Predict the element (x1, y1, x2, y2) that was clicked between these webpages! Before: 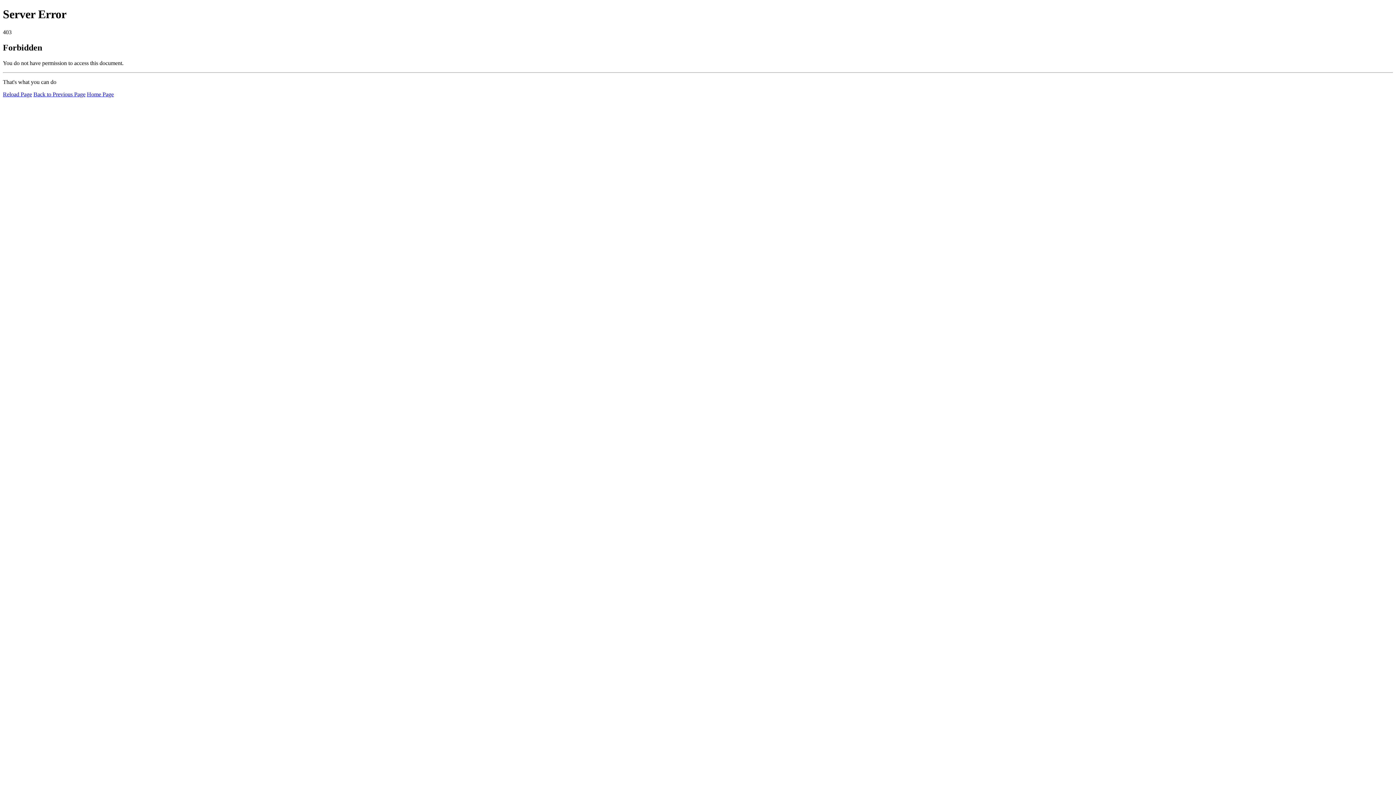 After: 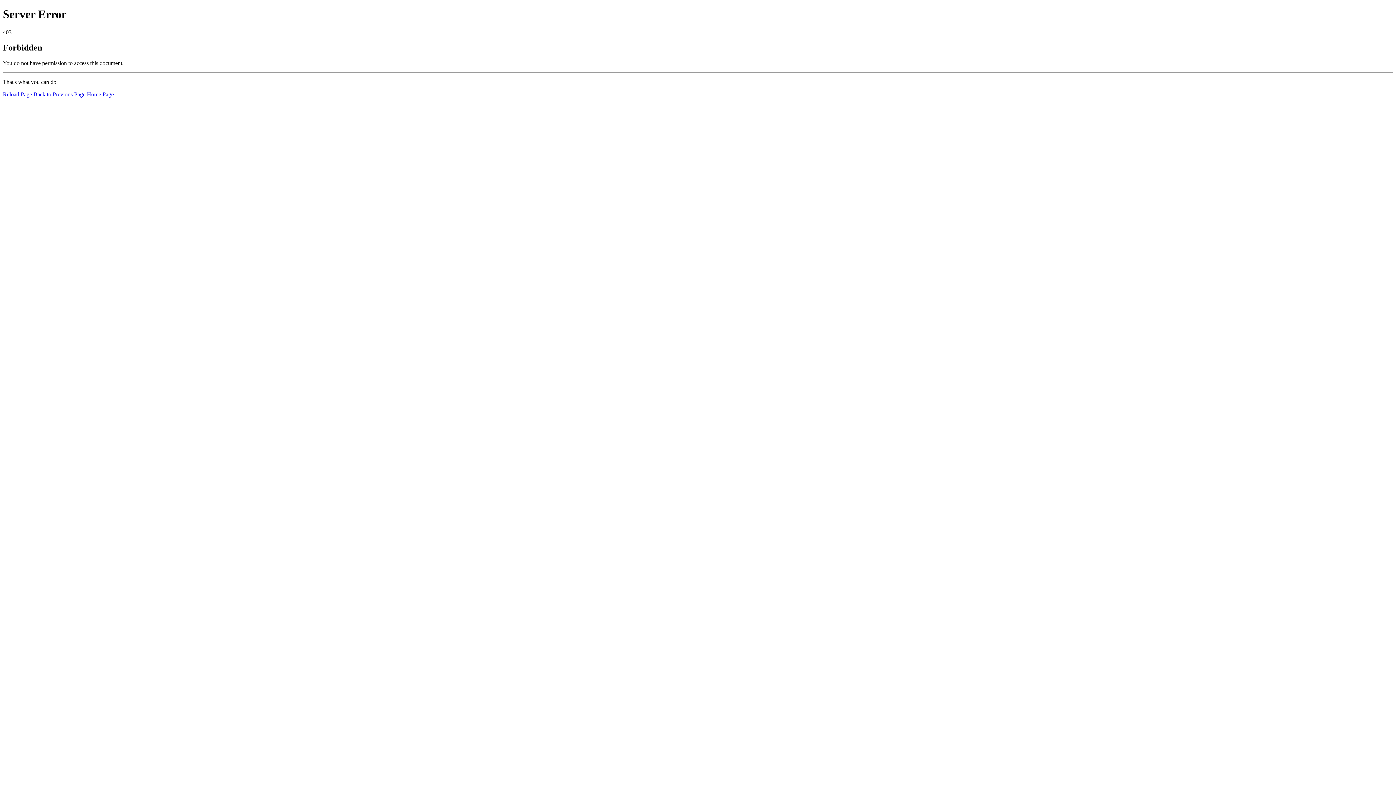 Action: label: Reload Page bbox: (2, 91, 32, 97)